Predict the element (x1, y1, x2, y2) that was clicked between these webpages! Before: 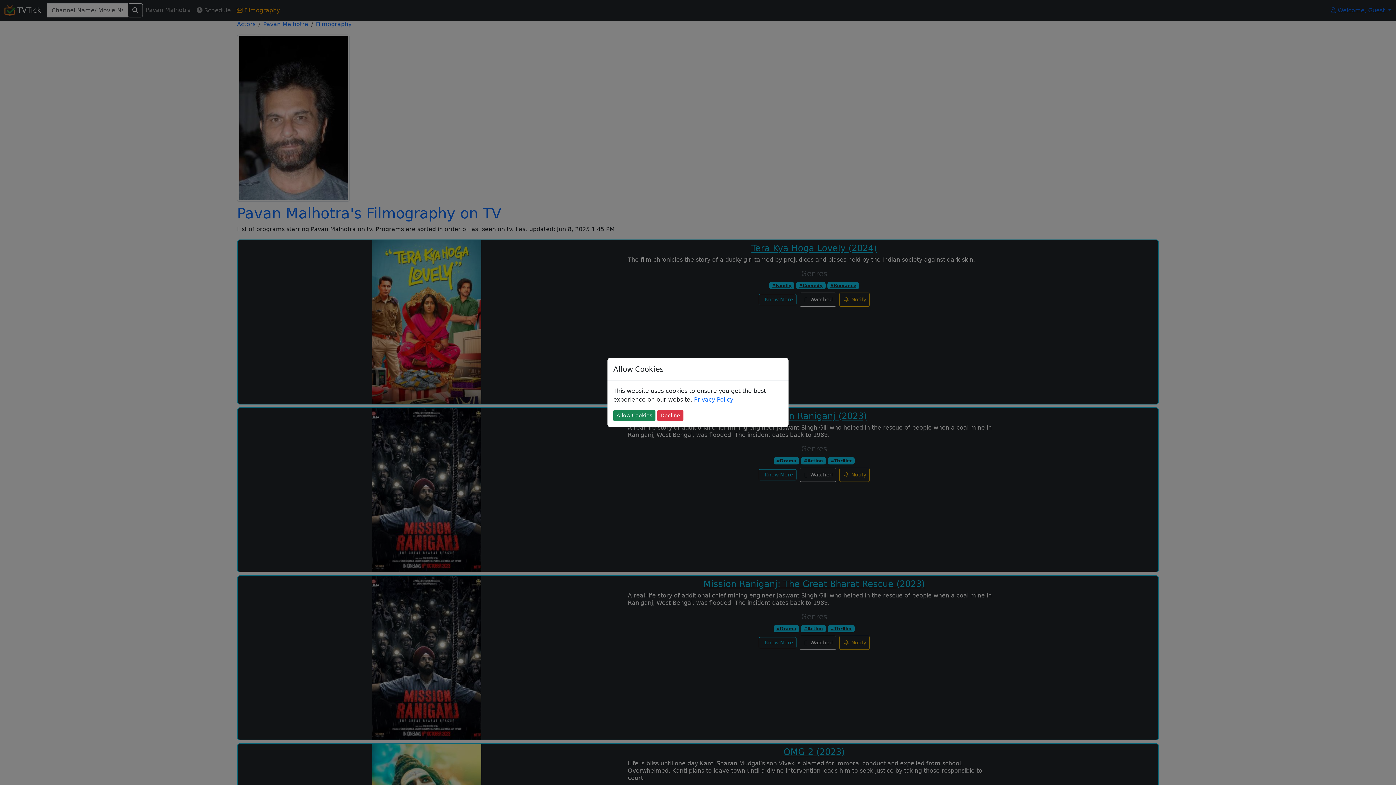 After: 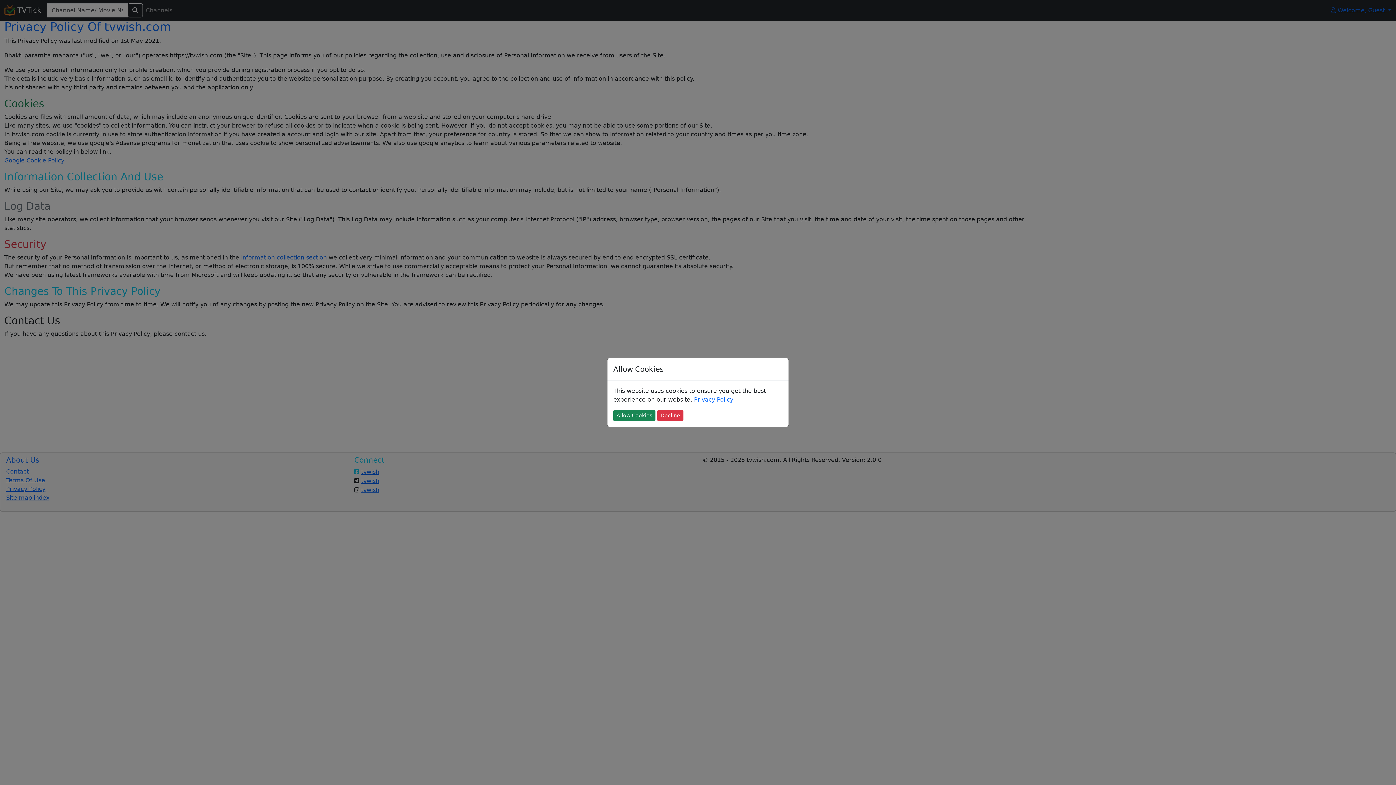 Action: label: Privacy Policy bbox: (694, 396, 733, 403)